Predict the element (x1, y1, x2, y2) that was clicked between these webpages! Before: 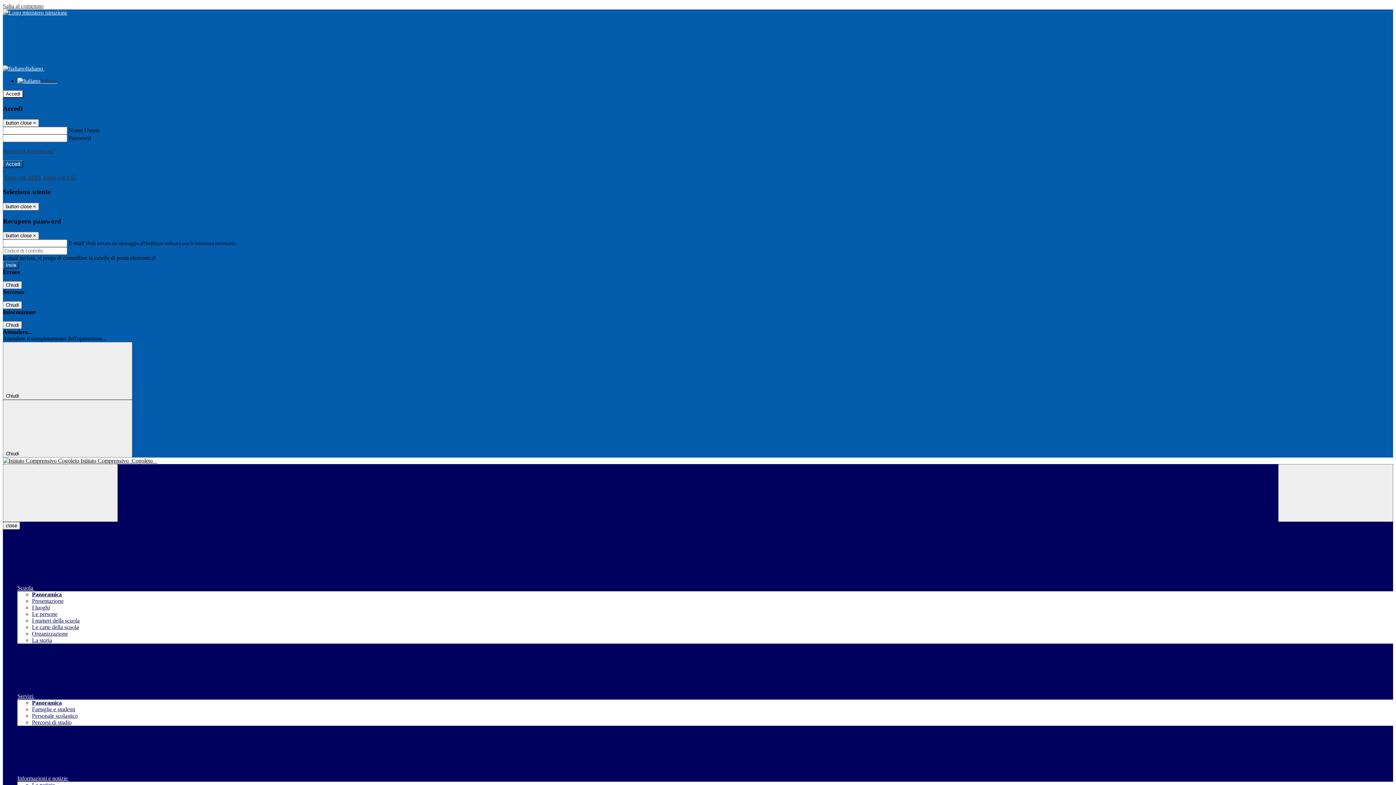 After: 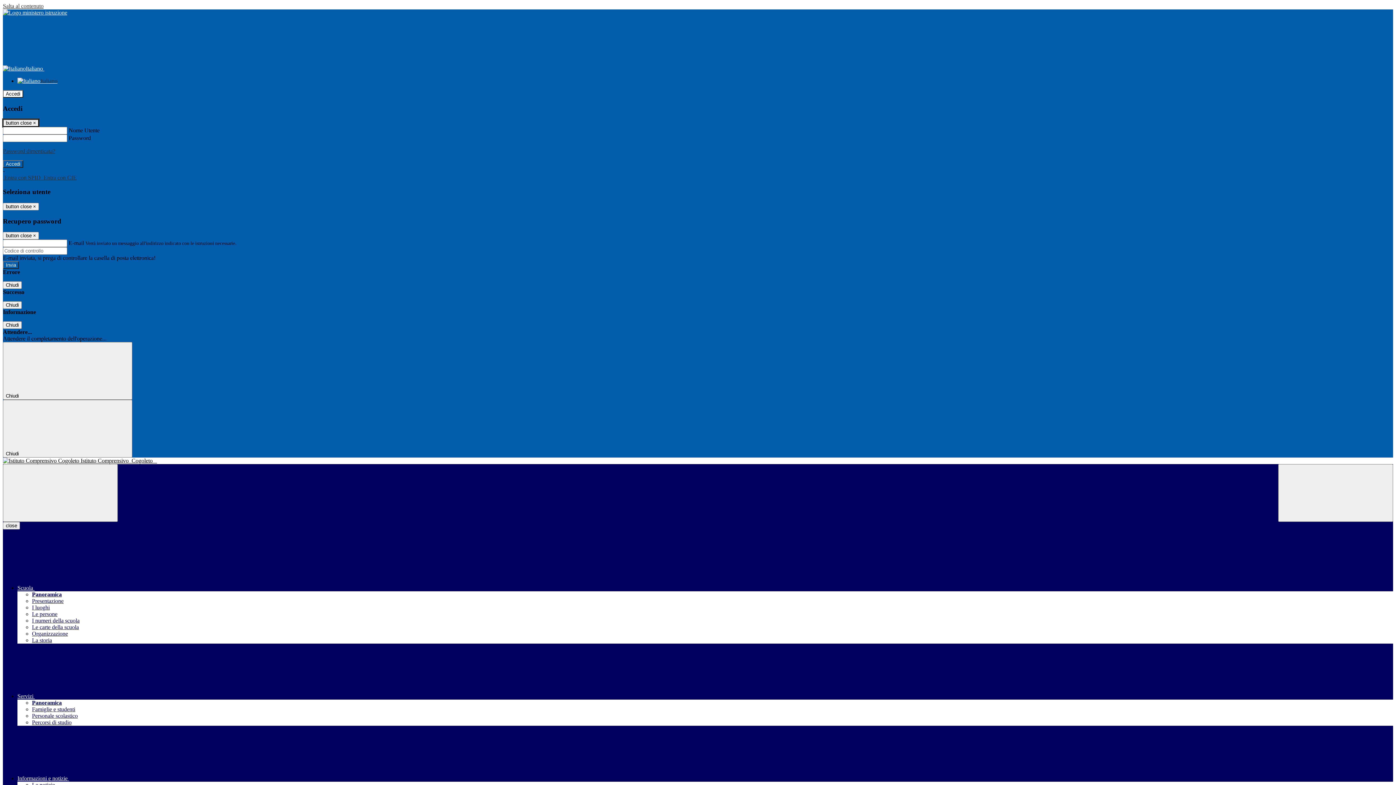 Action: label: Close bbox: (2, 119, 38, 127)